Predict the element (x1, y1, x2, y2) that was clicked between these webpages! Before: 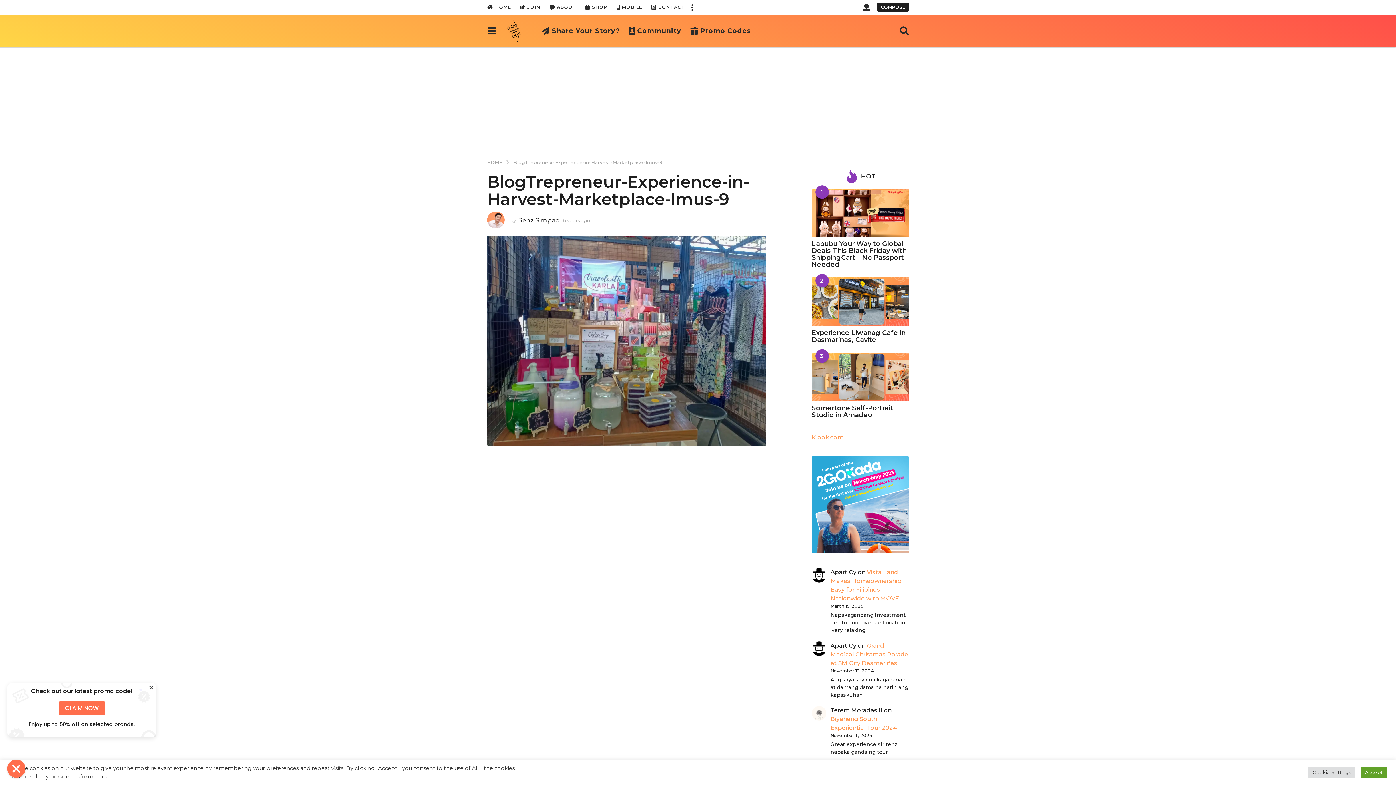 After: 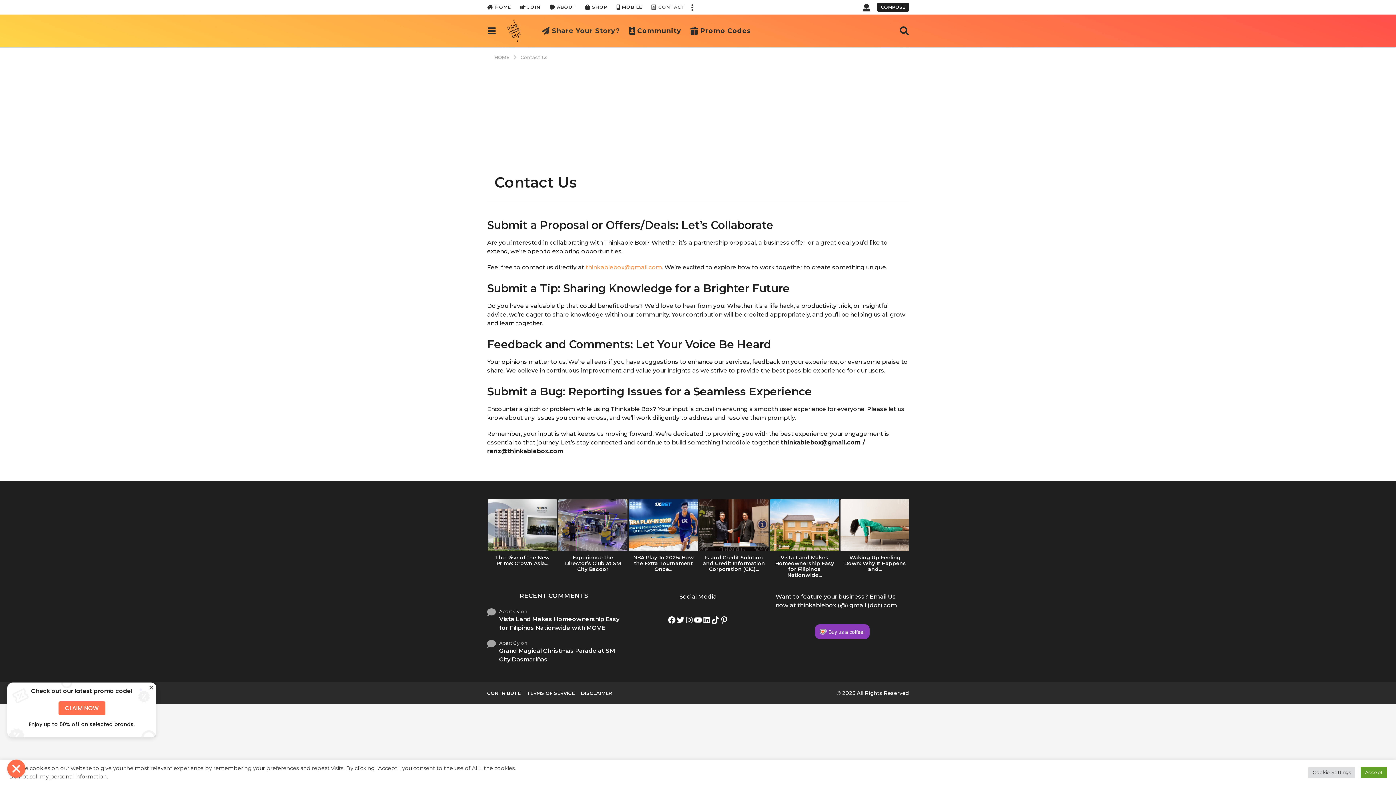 Action: label: Share Your Story? bbox: (541, 23, 620, 38)